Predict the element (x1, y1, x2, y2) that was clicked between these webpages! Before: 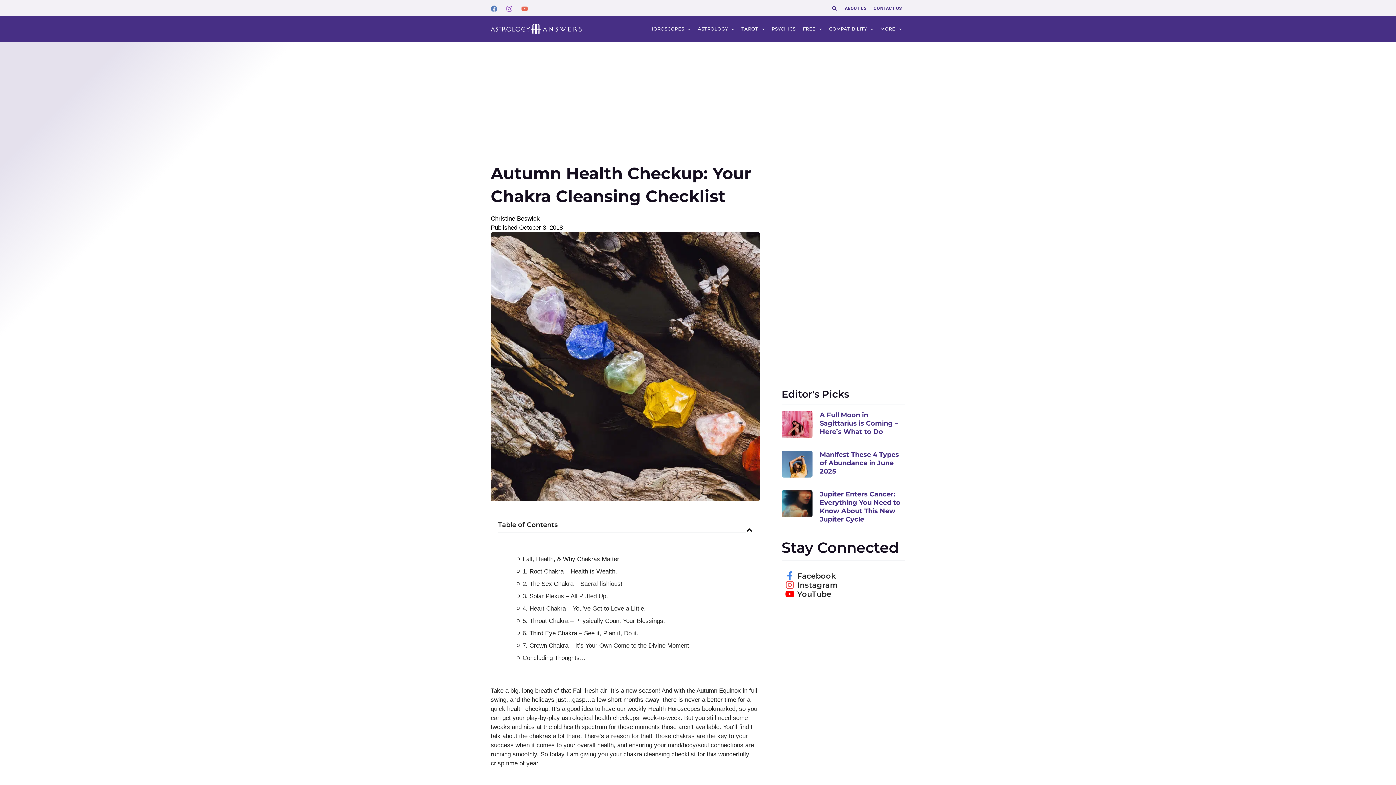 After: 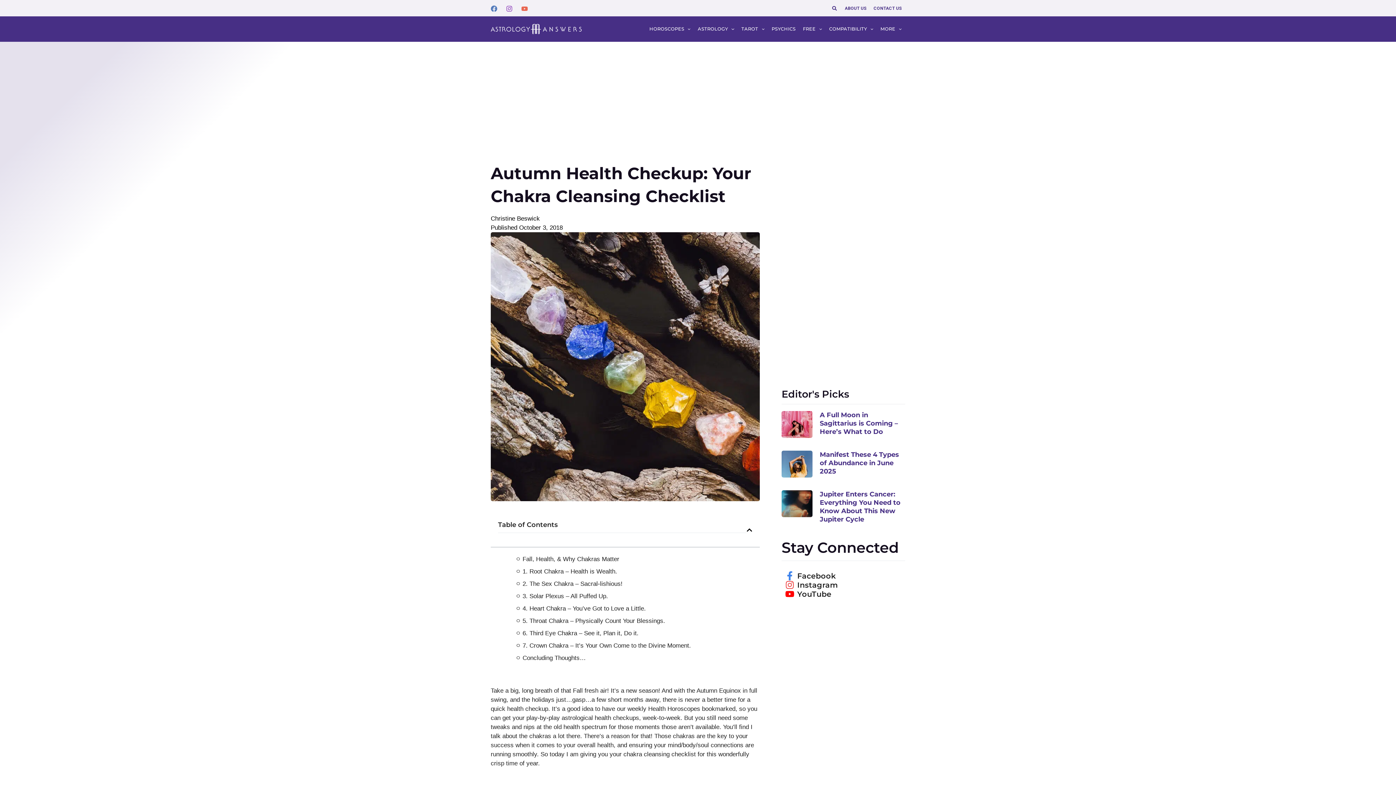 Action: bbox: (785, 589, 794, 598) label: YouTube